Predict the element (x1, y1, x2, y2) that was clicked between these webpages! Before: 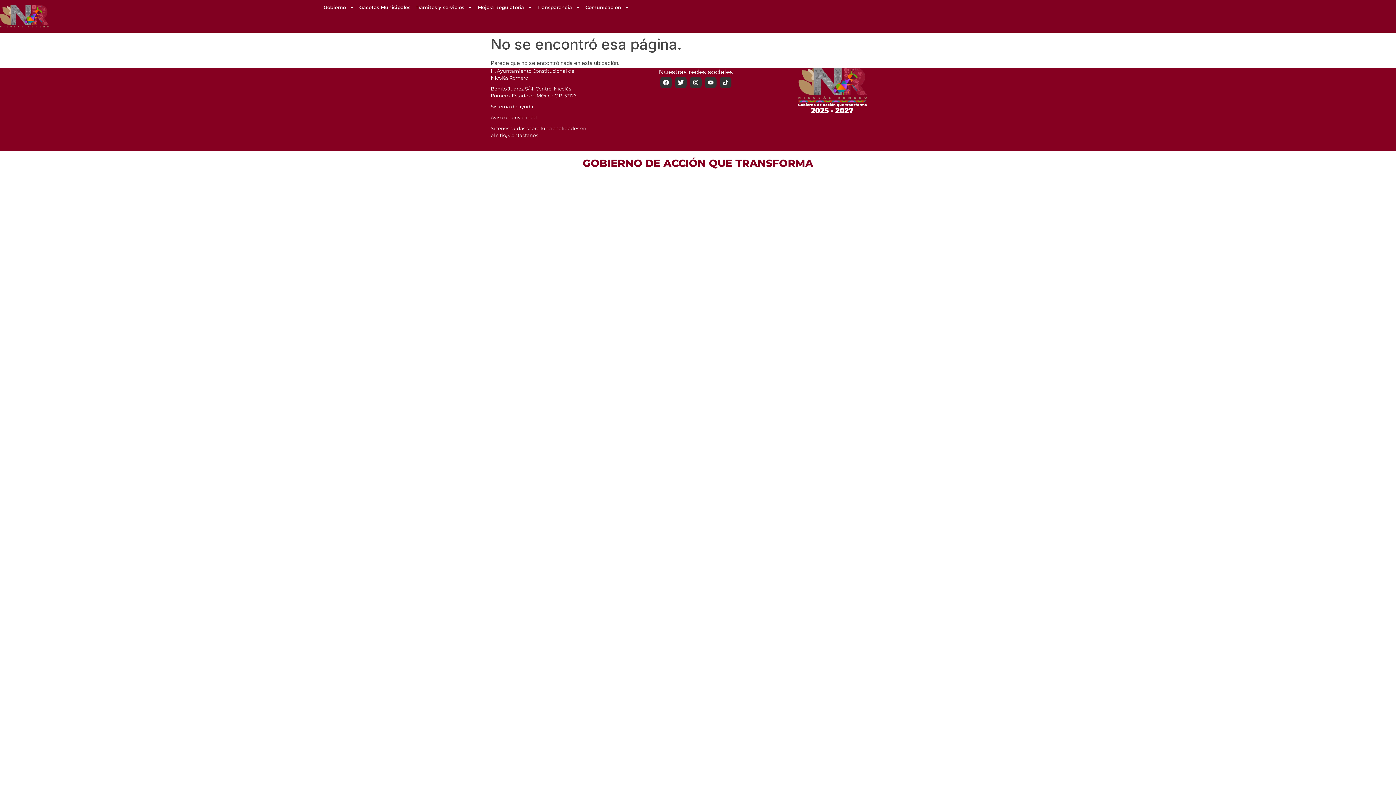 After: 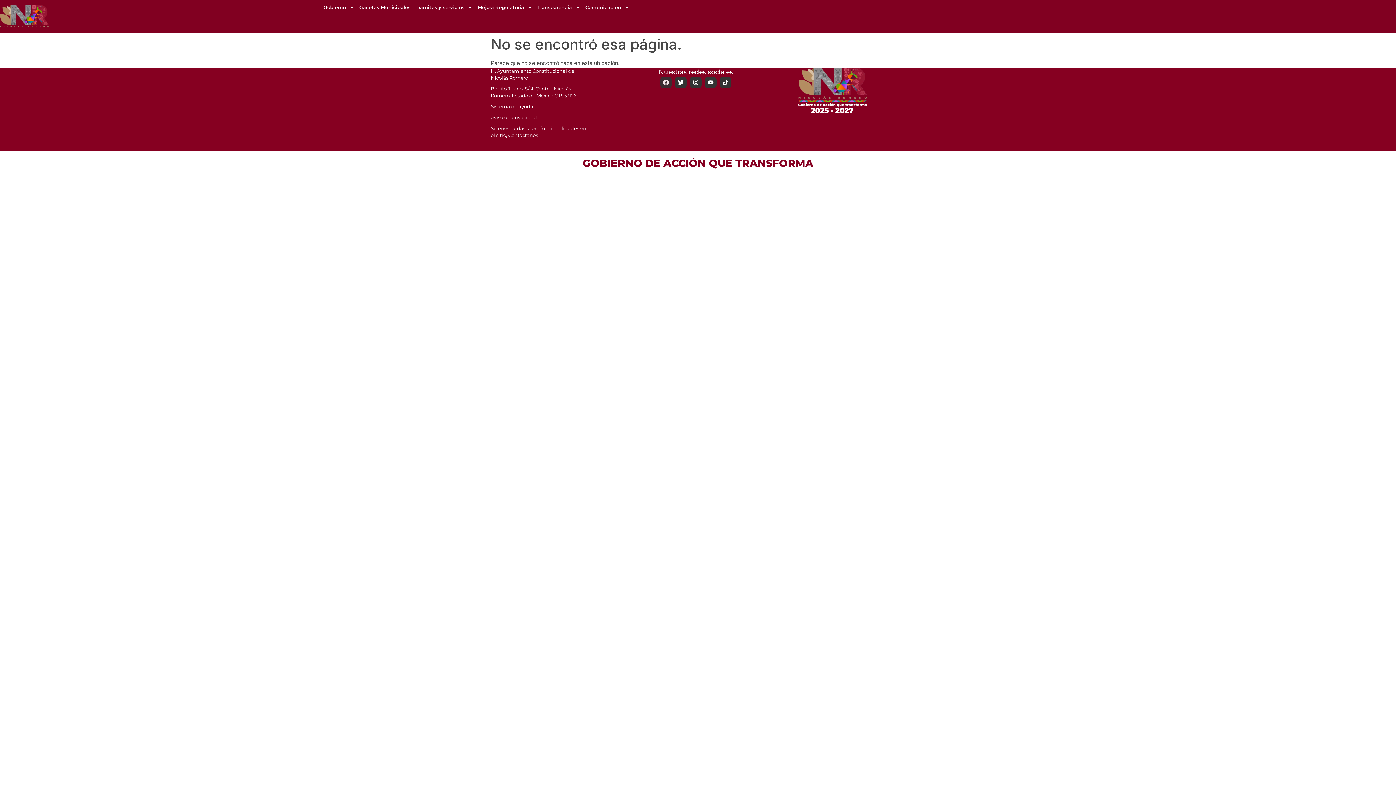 Action: label: Facebook bbox: (660, 76, 672, 88)